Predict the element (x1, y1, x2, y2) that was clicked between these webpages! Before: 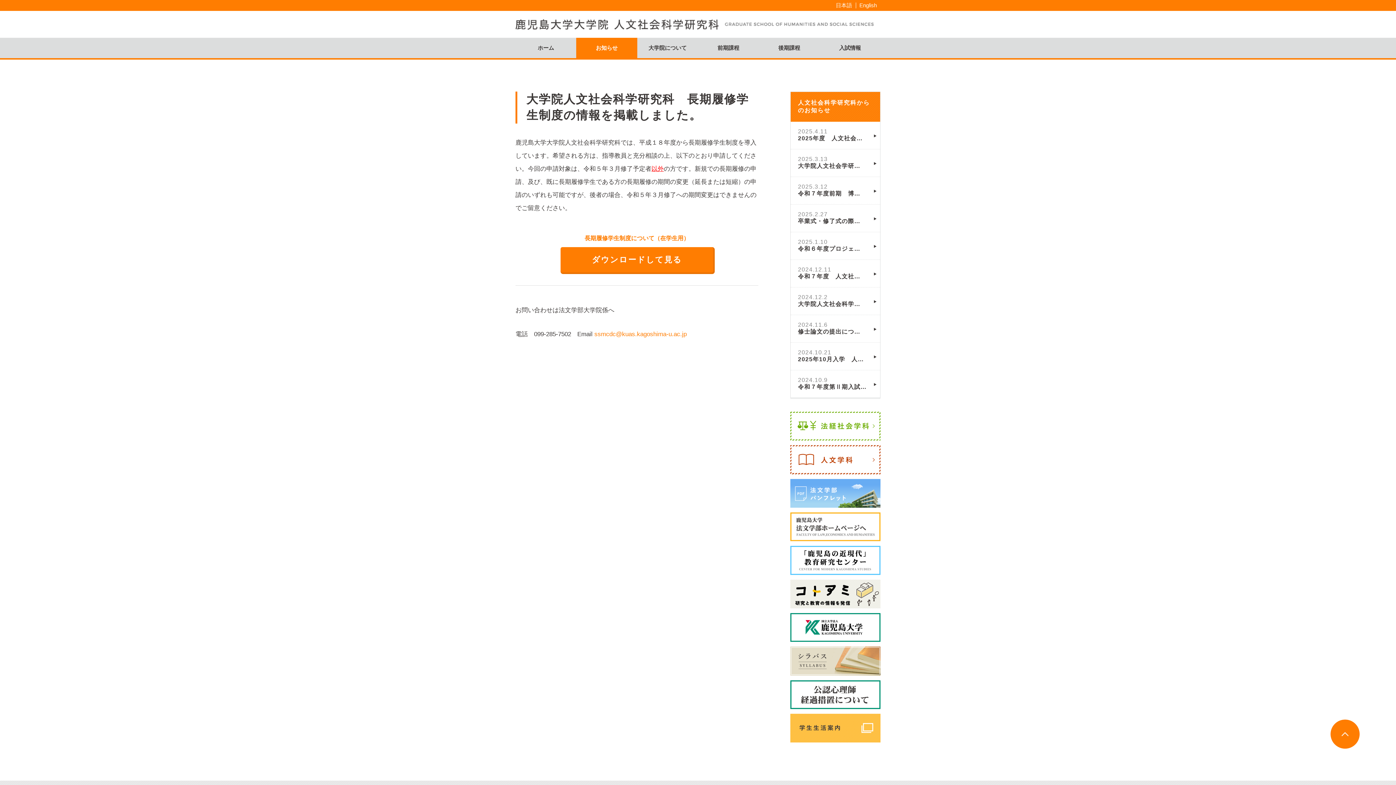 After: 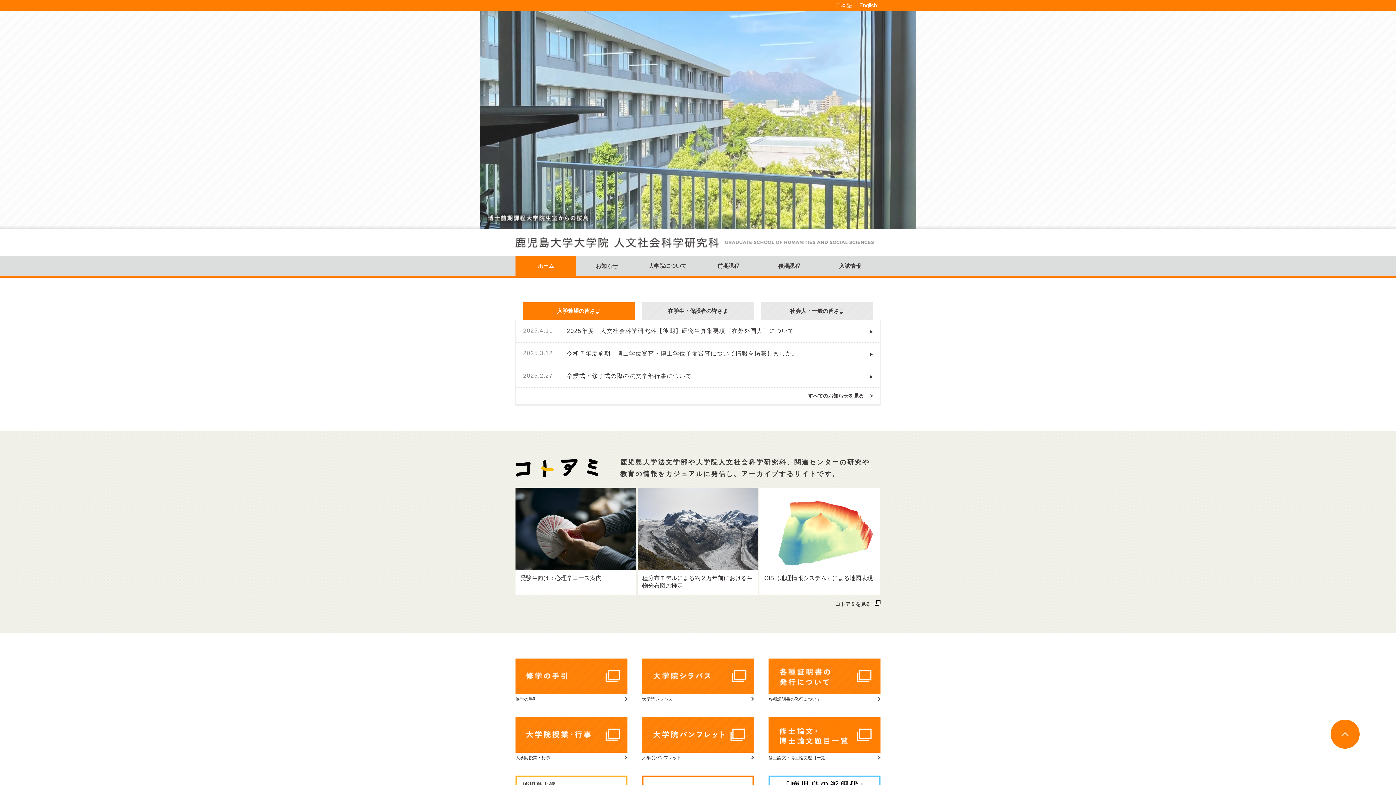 Action: bbox: (515, 19, 720, 30) label: 鹿児島大学大学院 人文社会科学研究科